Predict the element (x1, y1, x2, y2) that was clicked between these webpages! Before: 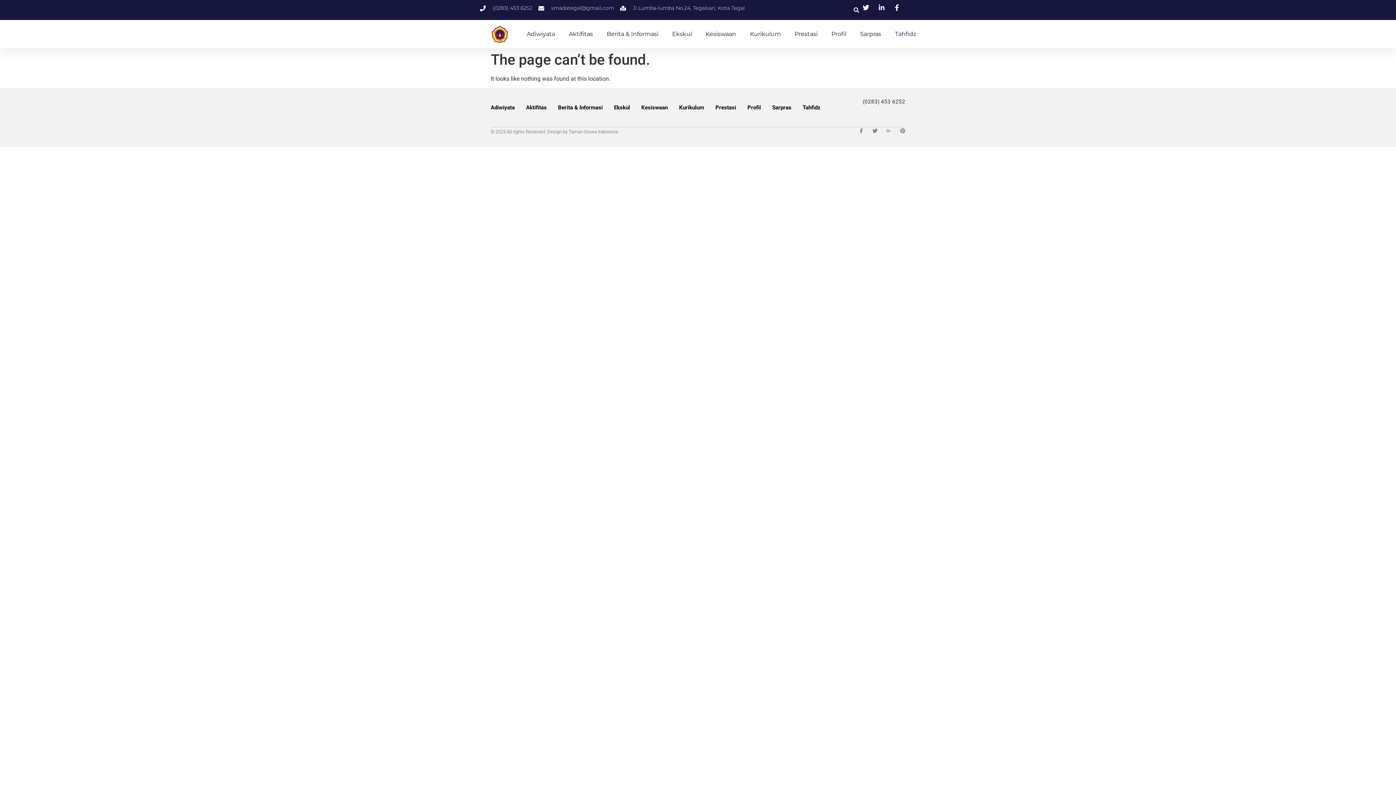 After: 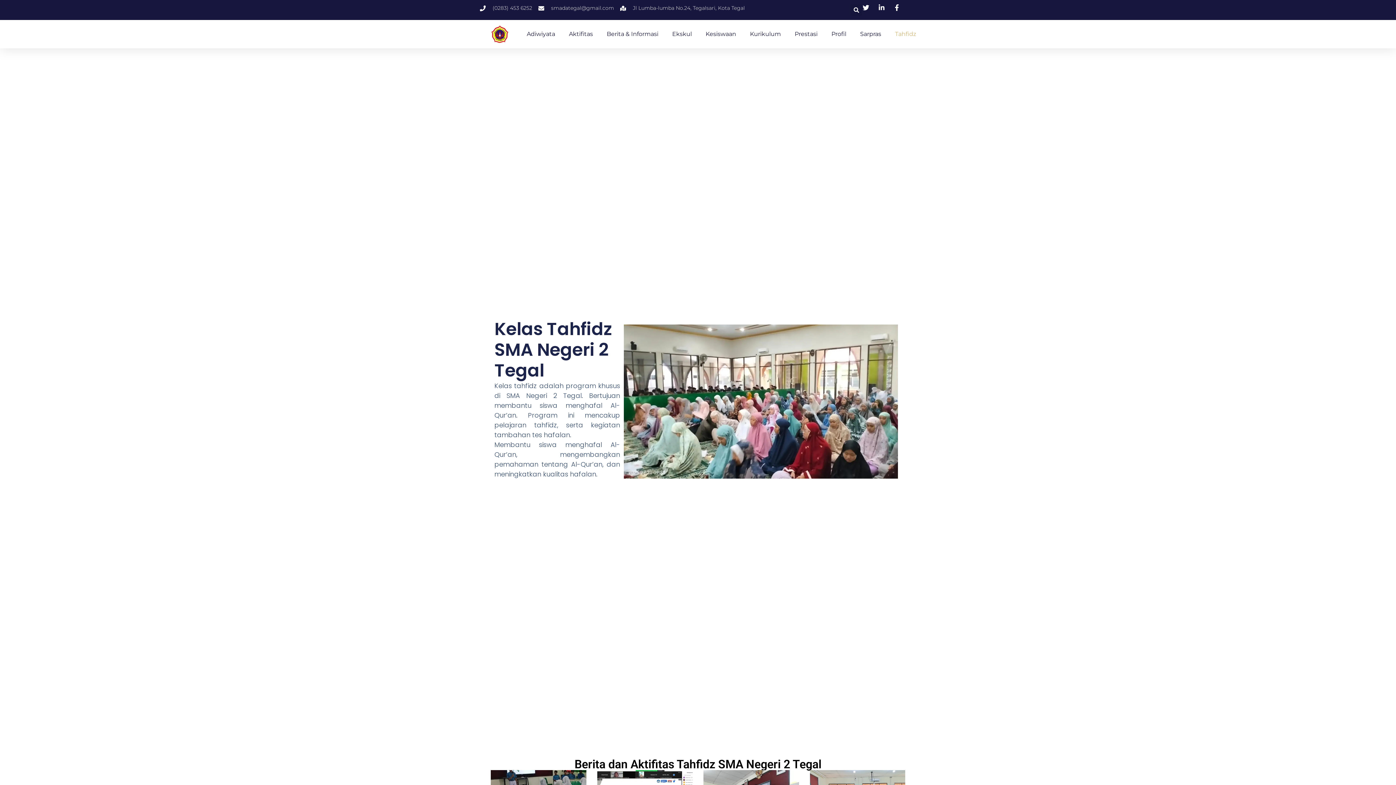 Action: bbox: (802, 99, 820, 116) label: Tahfidz